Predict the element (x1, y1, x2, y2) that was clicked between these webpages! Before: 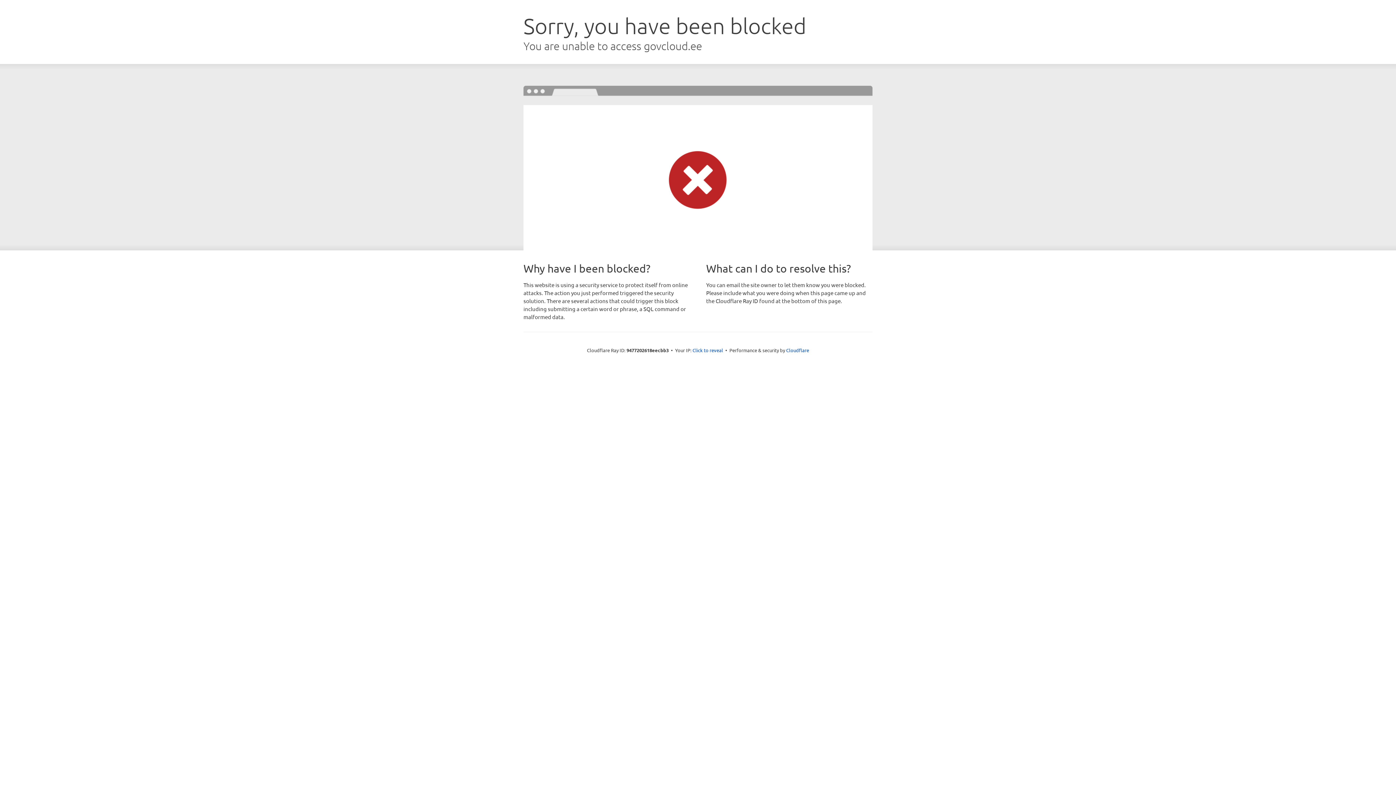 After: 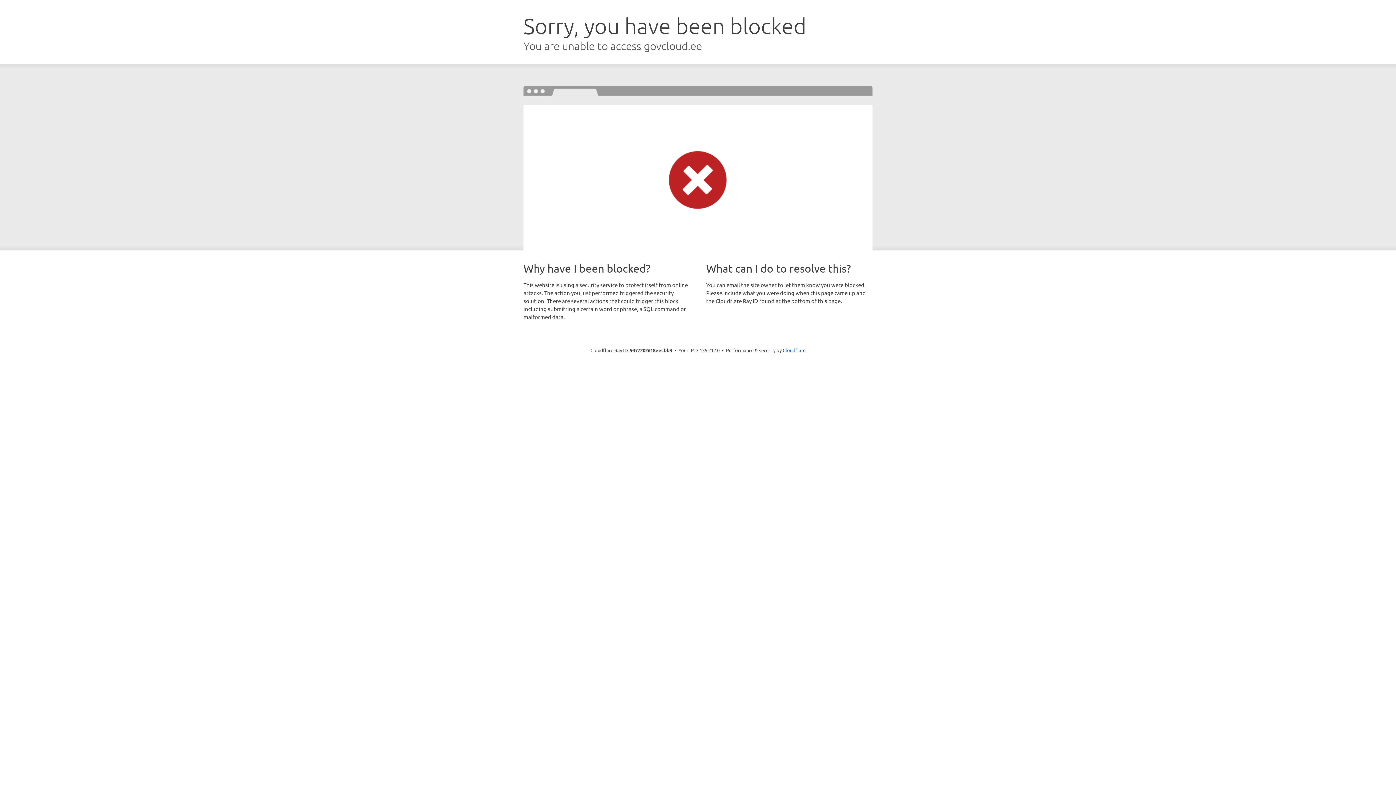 Action: bbox: (692, 346, 723, 353) label: Click to reveal